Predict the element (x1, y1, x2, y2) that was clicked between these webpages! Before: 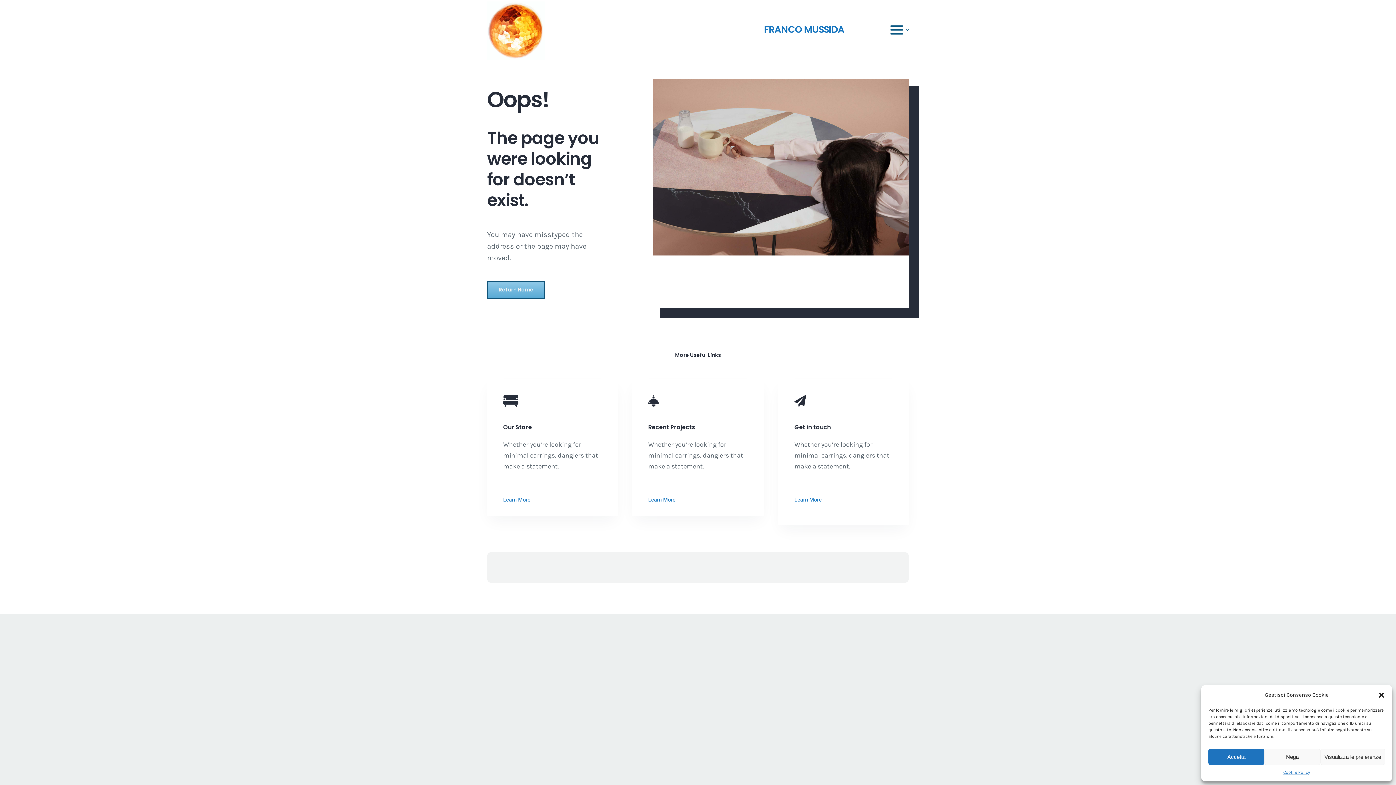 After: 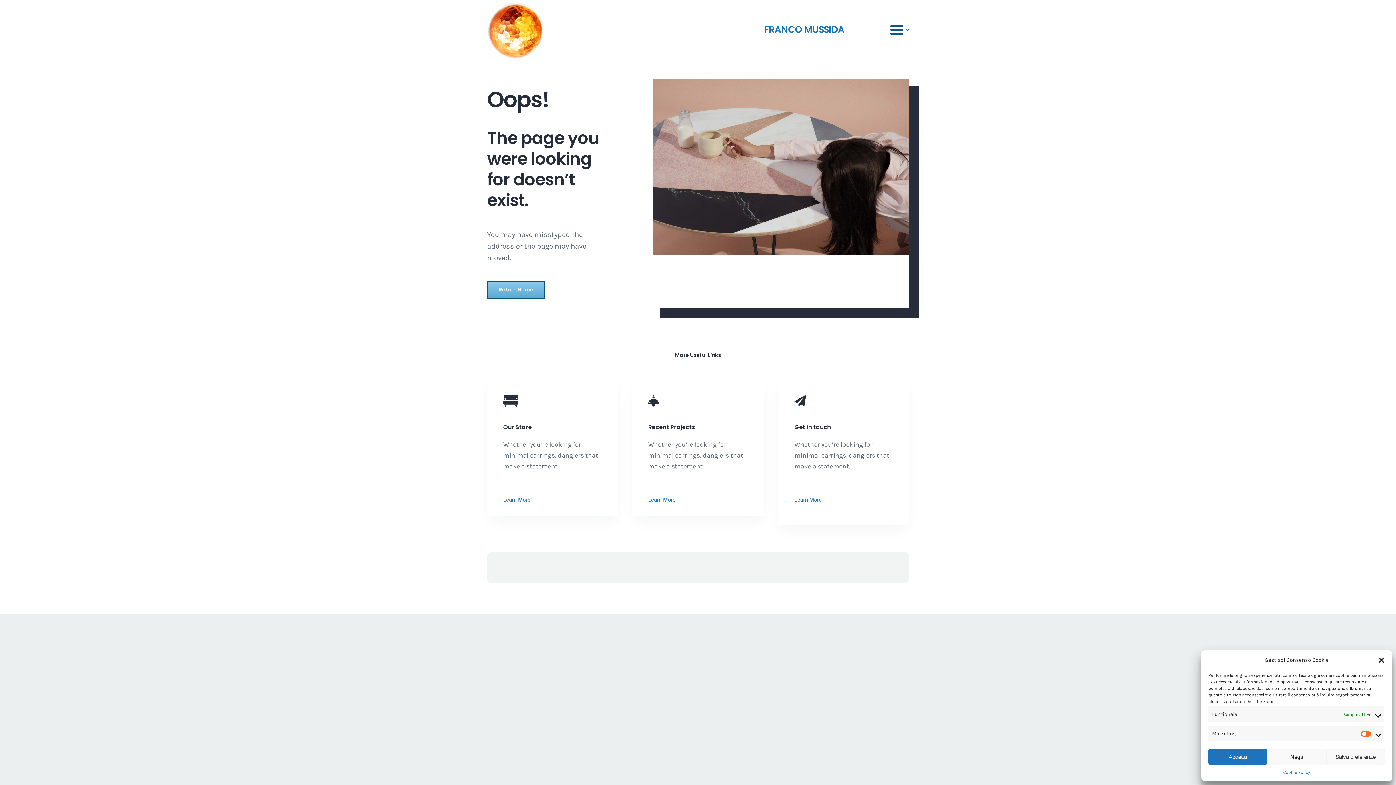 Action: bbox: (1320, 749, 1385, 765) label: Visualizza le preferenze